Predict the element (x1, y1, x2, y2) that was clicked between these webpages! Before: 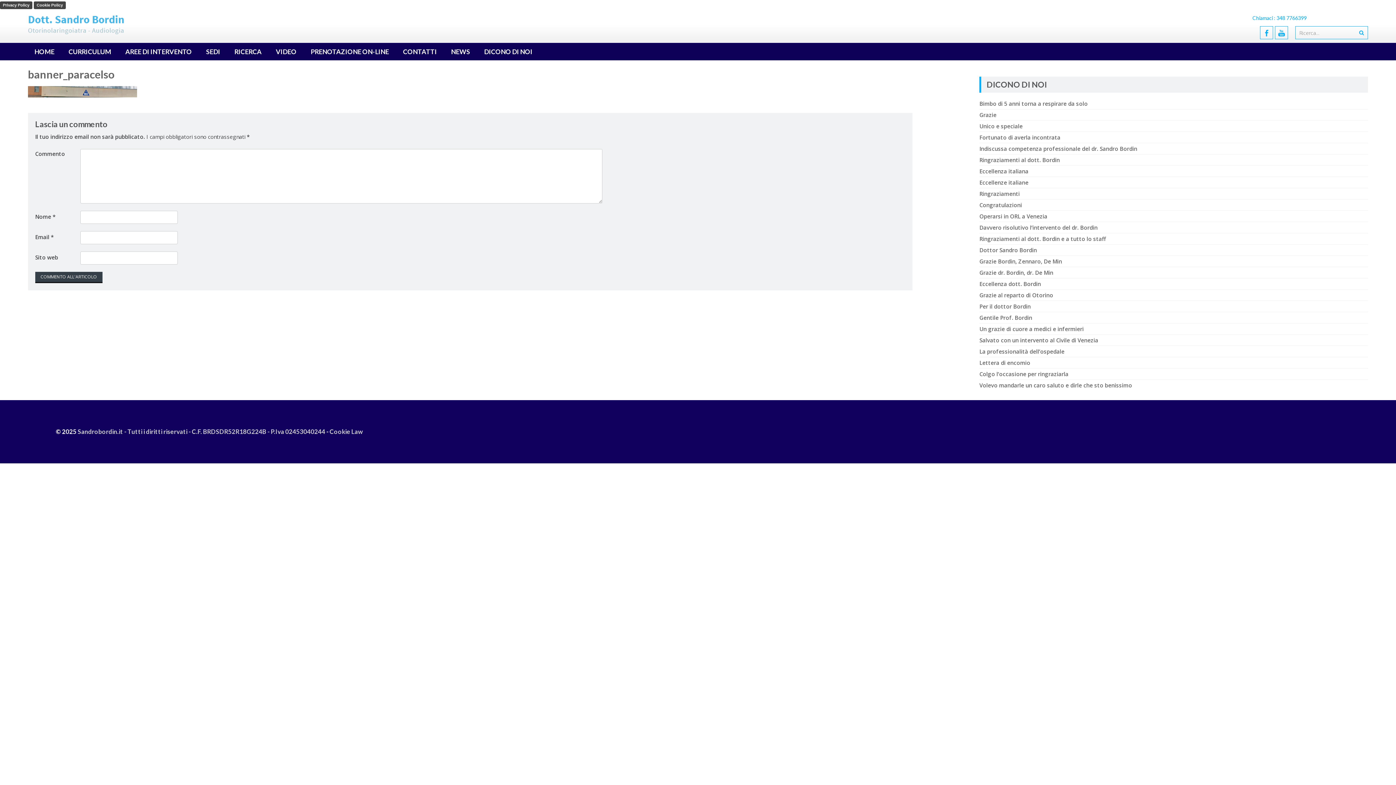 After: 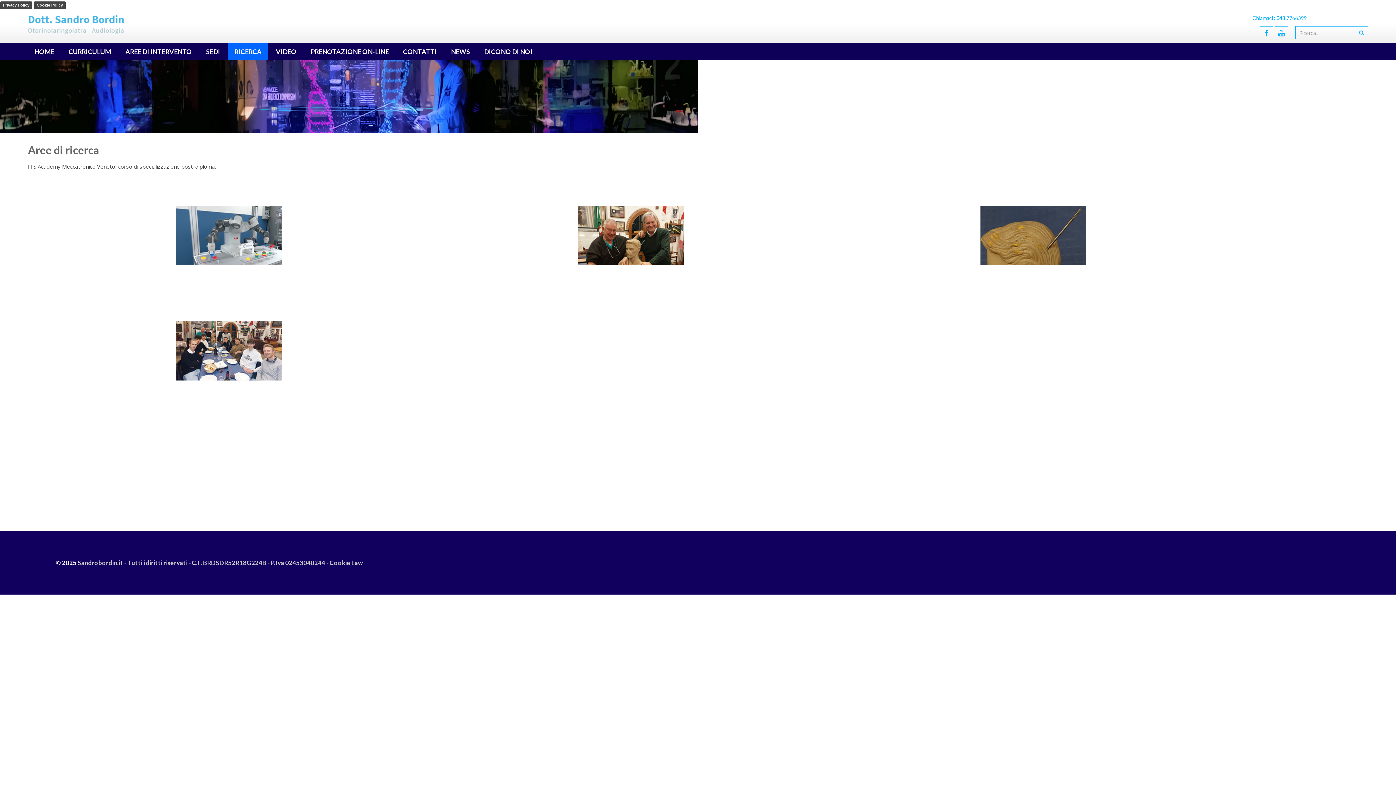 Action: bbox: (227, 42, 268, 60) label: RICERCA